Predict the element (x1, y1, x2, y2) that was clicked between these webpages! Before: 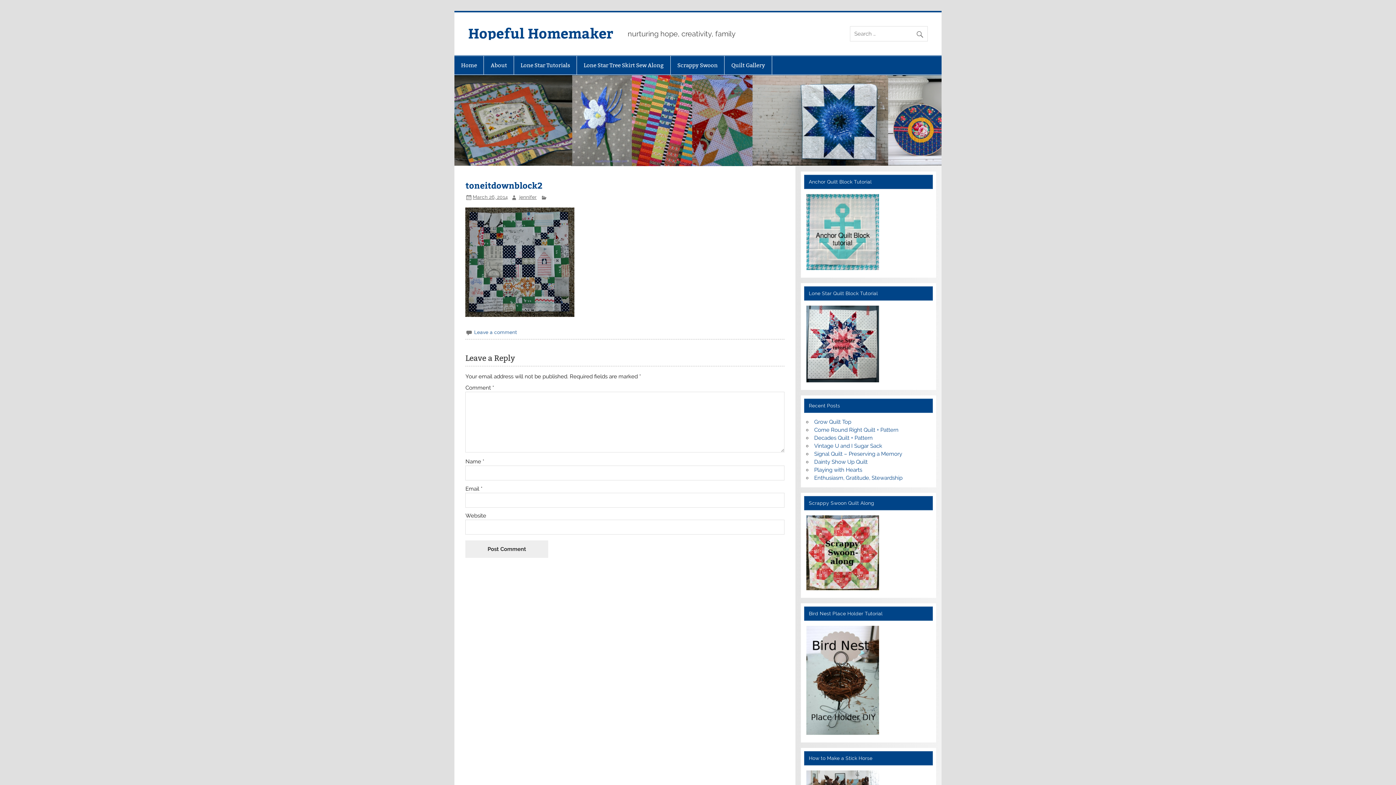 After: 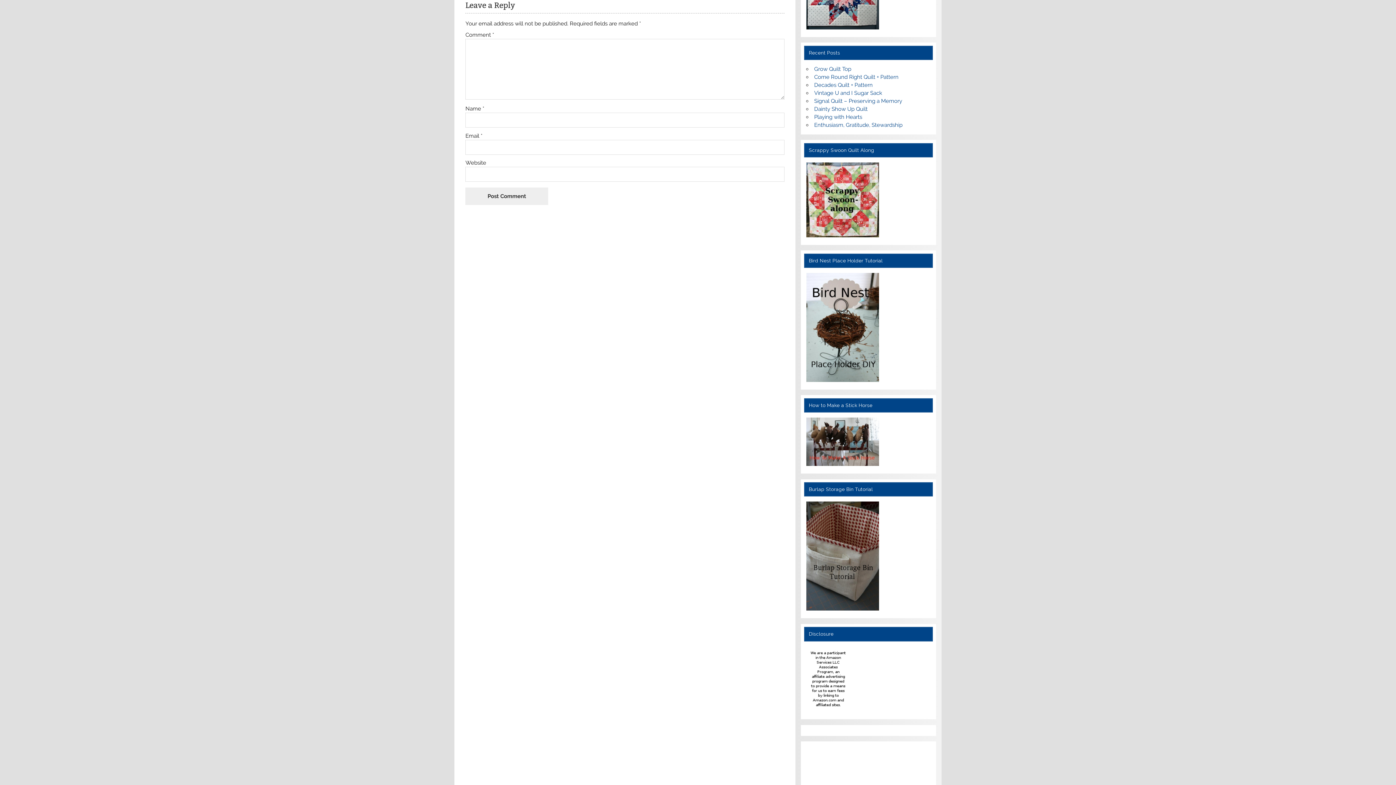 Action: bbox: (474, 329, 517, 335) label: Leave a comment